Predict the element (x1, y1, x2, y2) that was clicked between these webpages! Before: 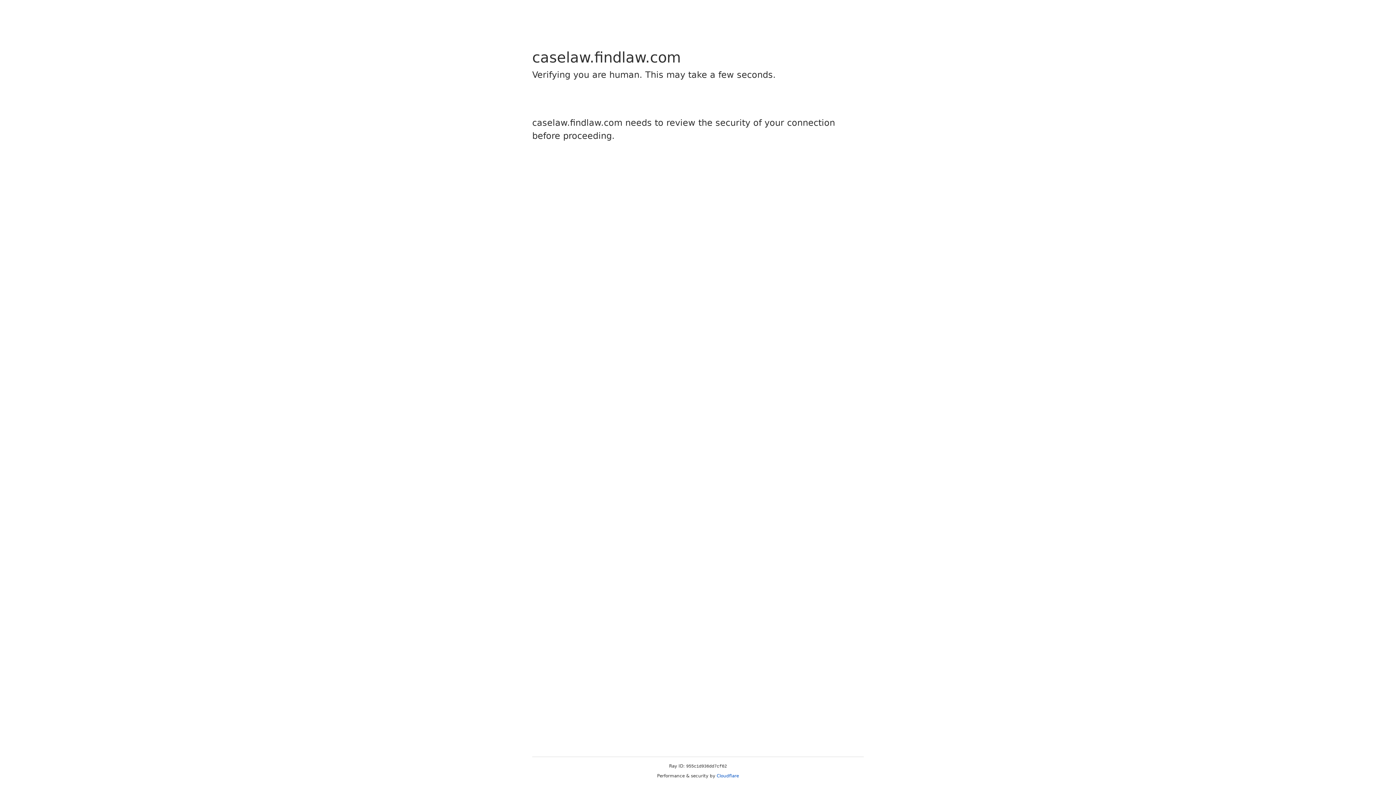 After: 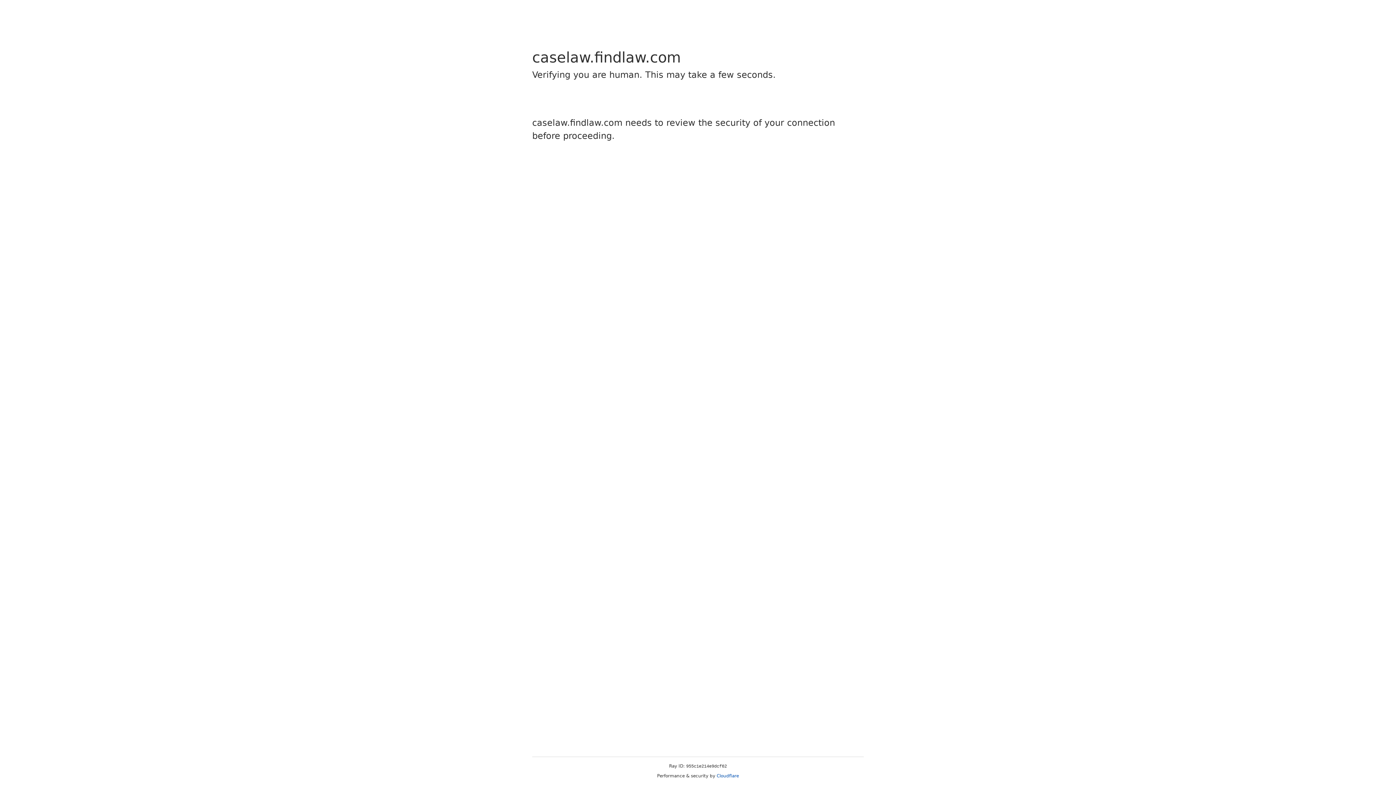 Action: label: Cloudflare bbox: (716, 773, 739, 778)